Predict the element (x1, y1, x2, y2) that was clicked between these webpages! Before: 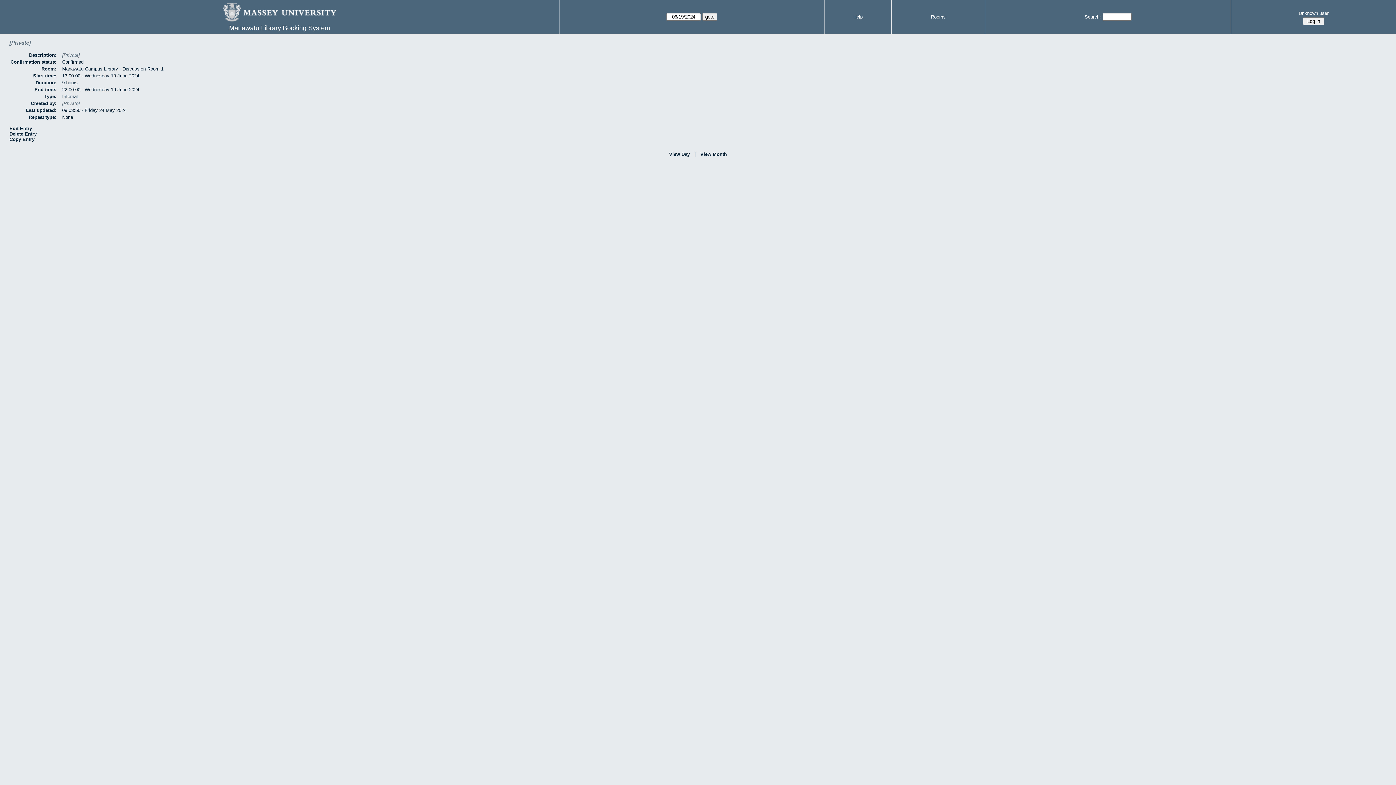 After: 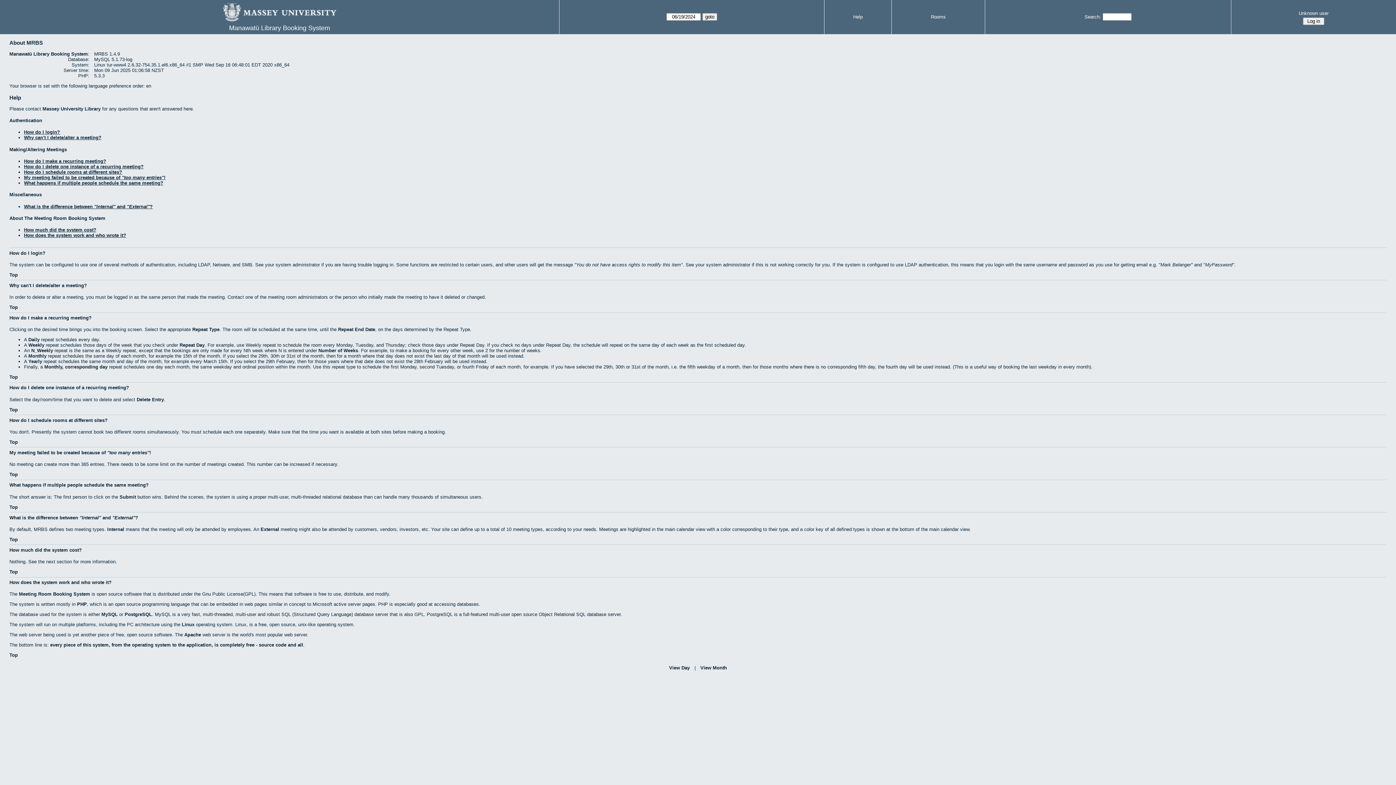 Action: label: Help bbox: (853, 14, 862, 19)